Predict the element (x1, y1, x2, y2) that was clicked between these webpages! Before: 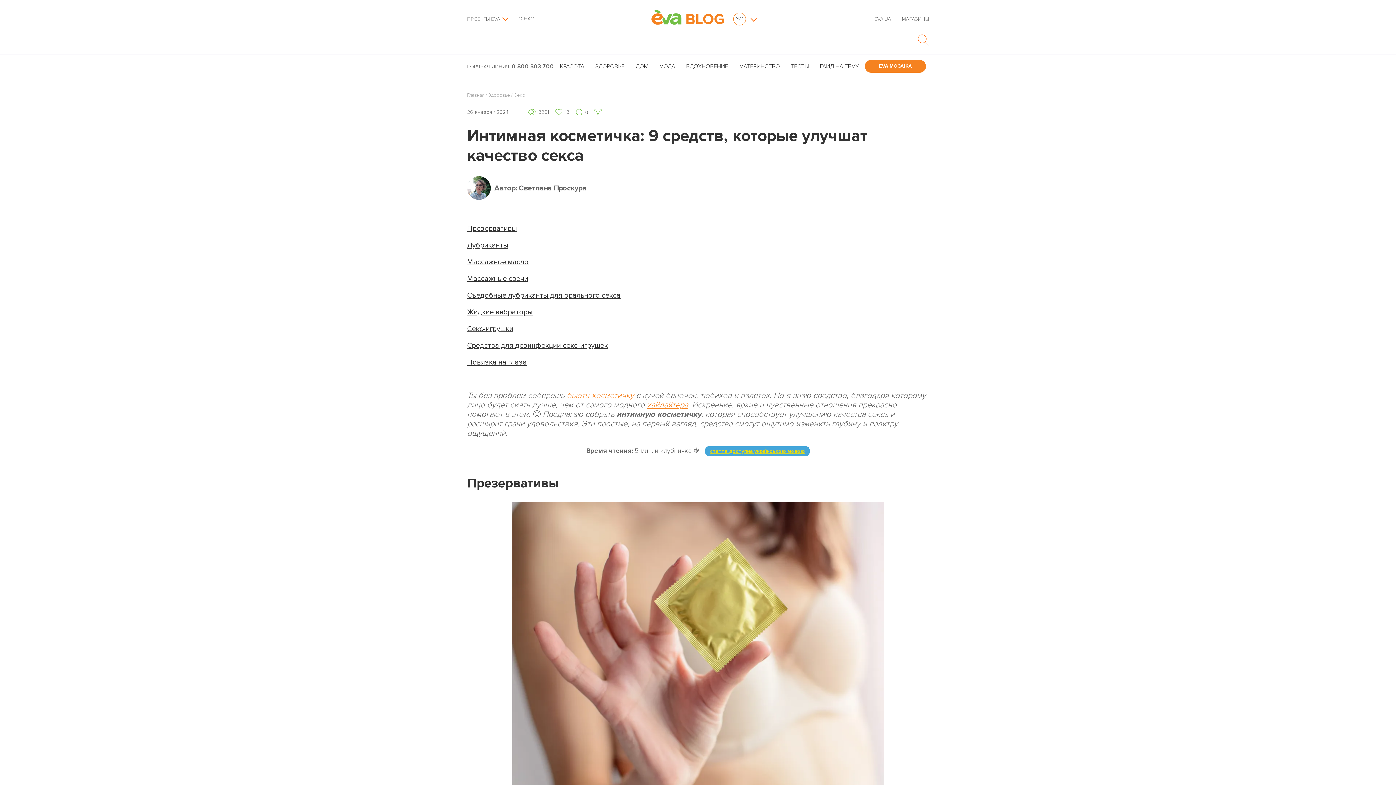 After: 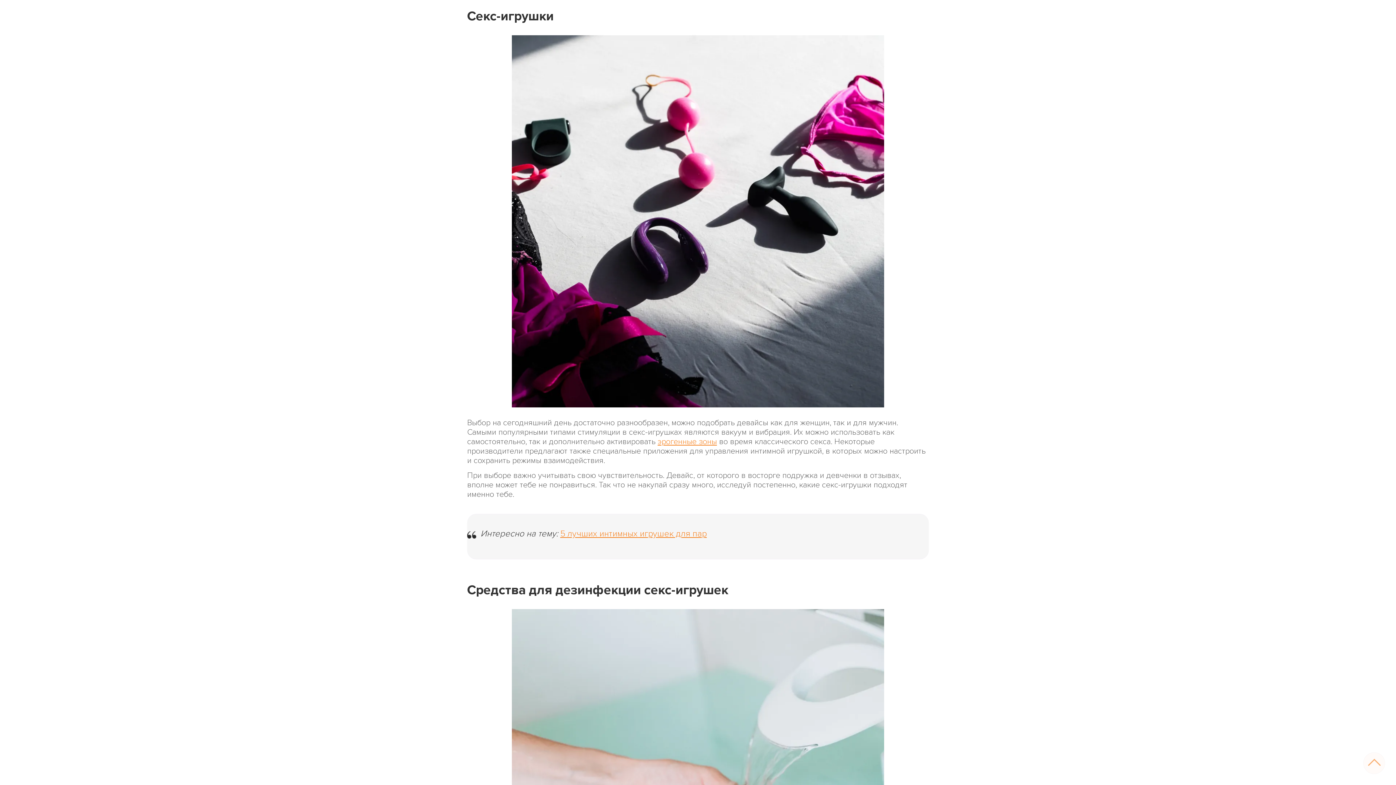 Action: label: Секс-игрушки bbox: (467, 324, 513, 333)